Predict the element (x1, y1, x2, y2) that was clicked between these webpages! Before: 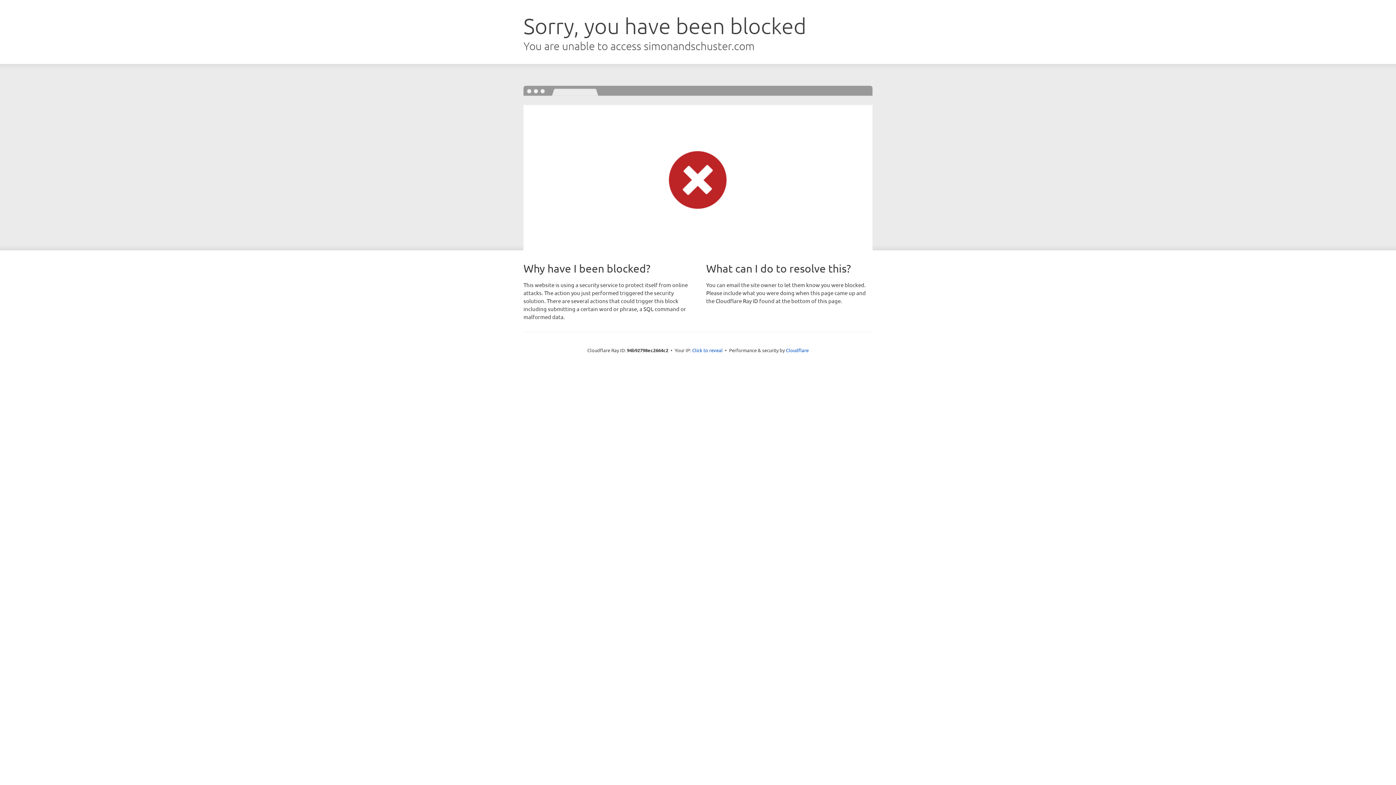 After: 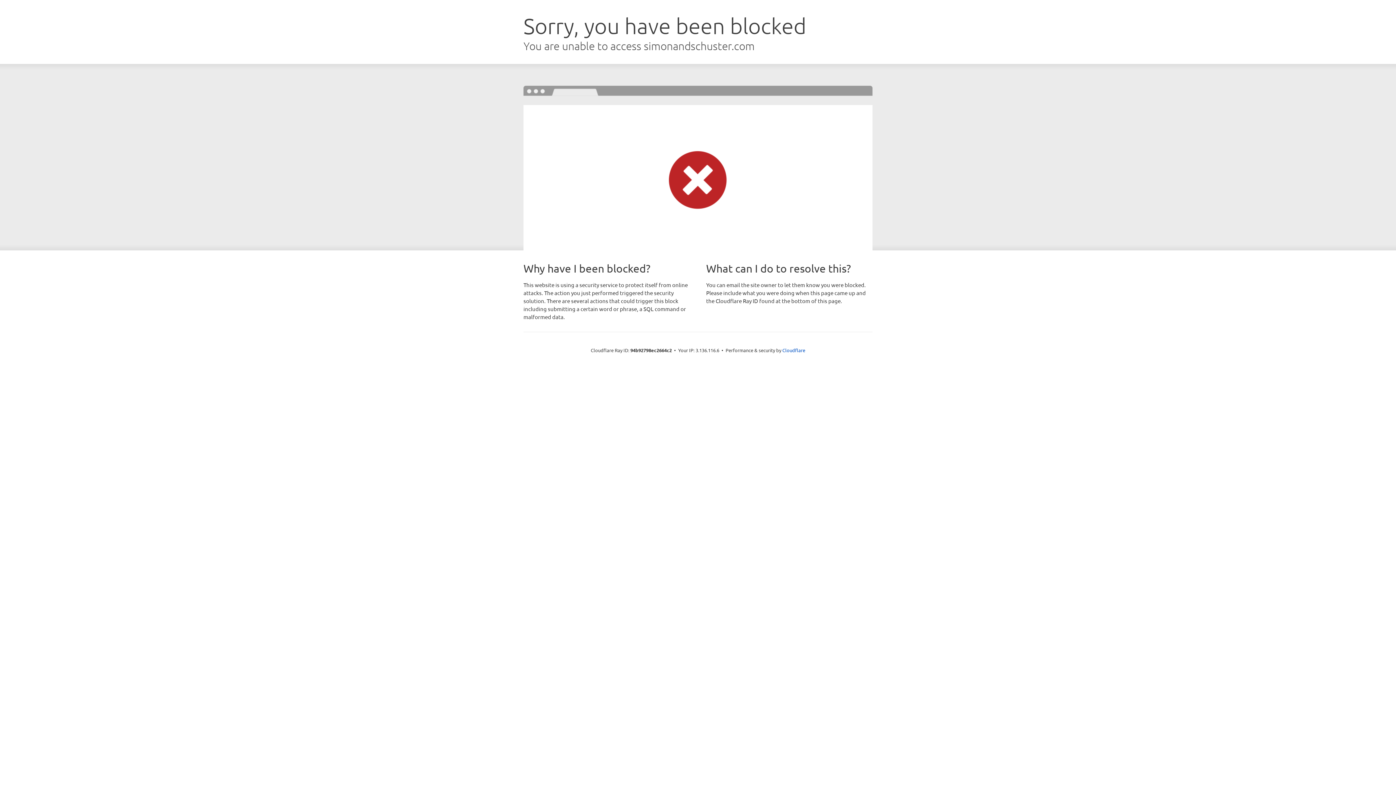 Action: label: Click to reveal bbox: (692, 346, 722, 353)